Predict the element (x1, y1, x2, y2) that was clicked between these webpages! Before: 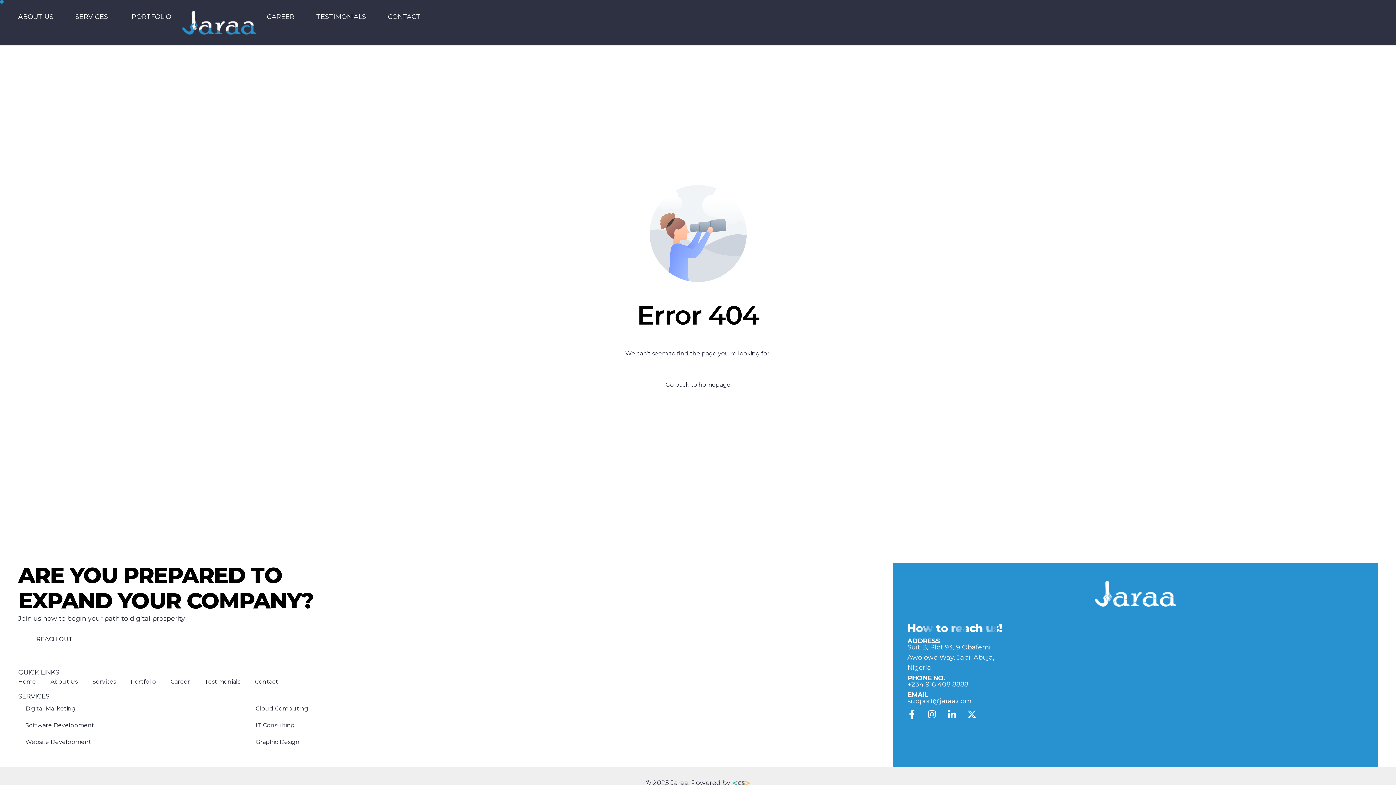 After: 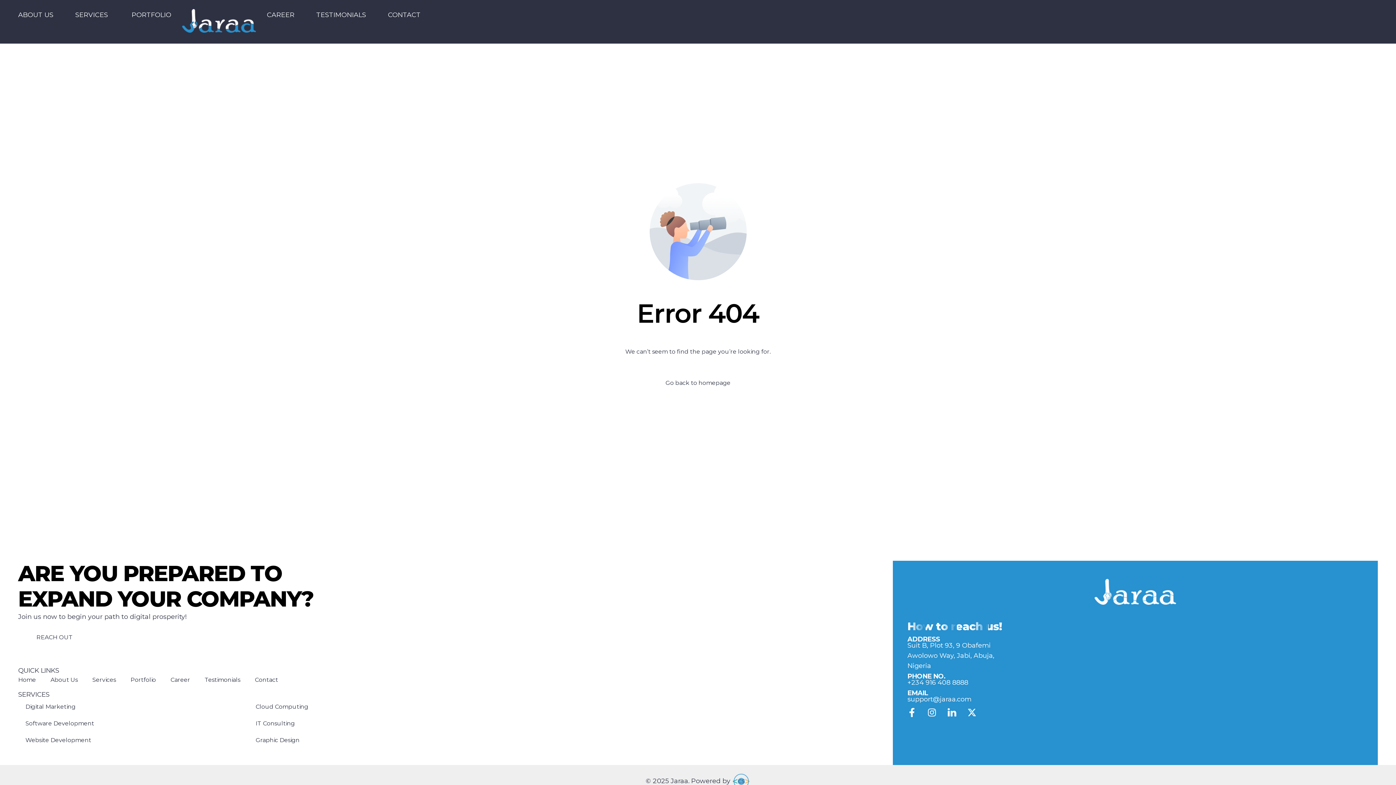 Action: bbox: (732, 779, 750, 787)